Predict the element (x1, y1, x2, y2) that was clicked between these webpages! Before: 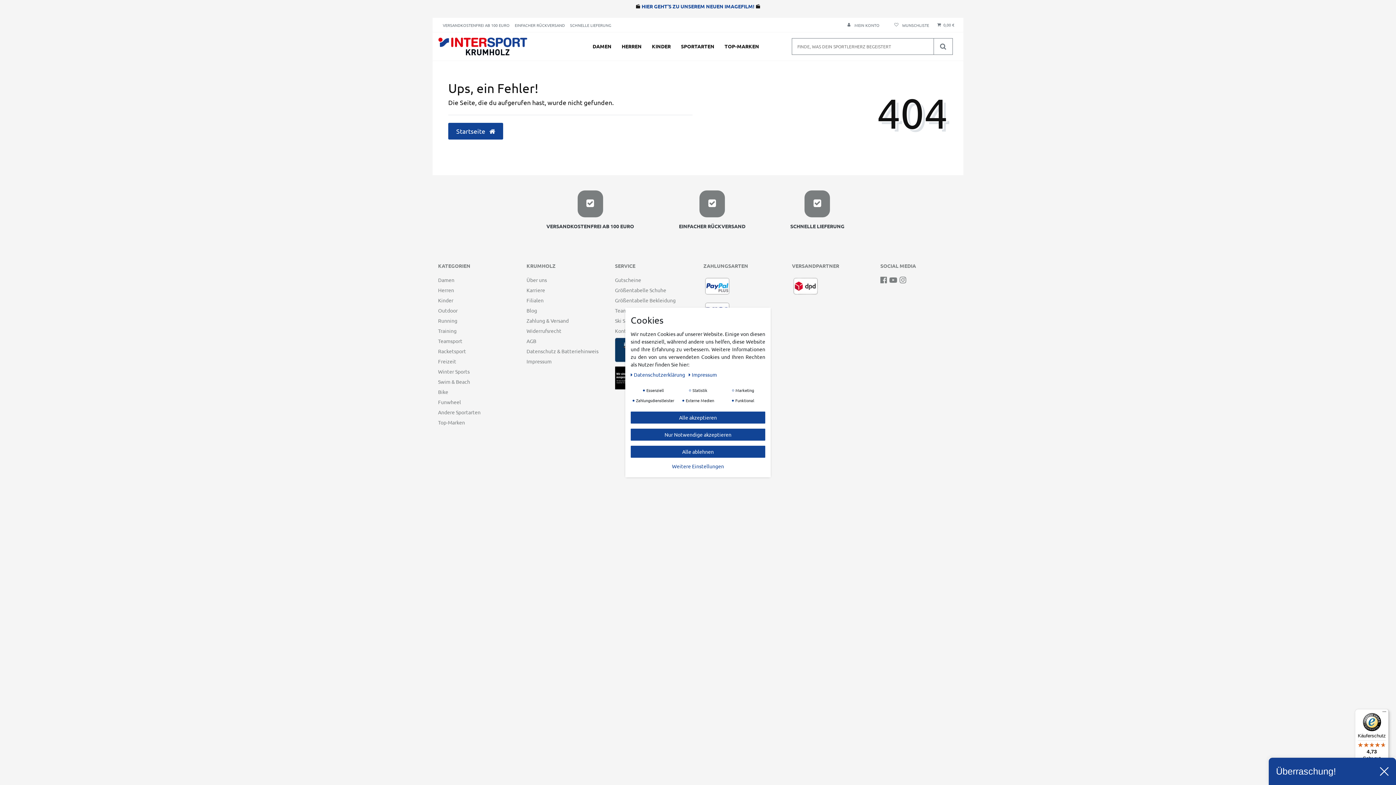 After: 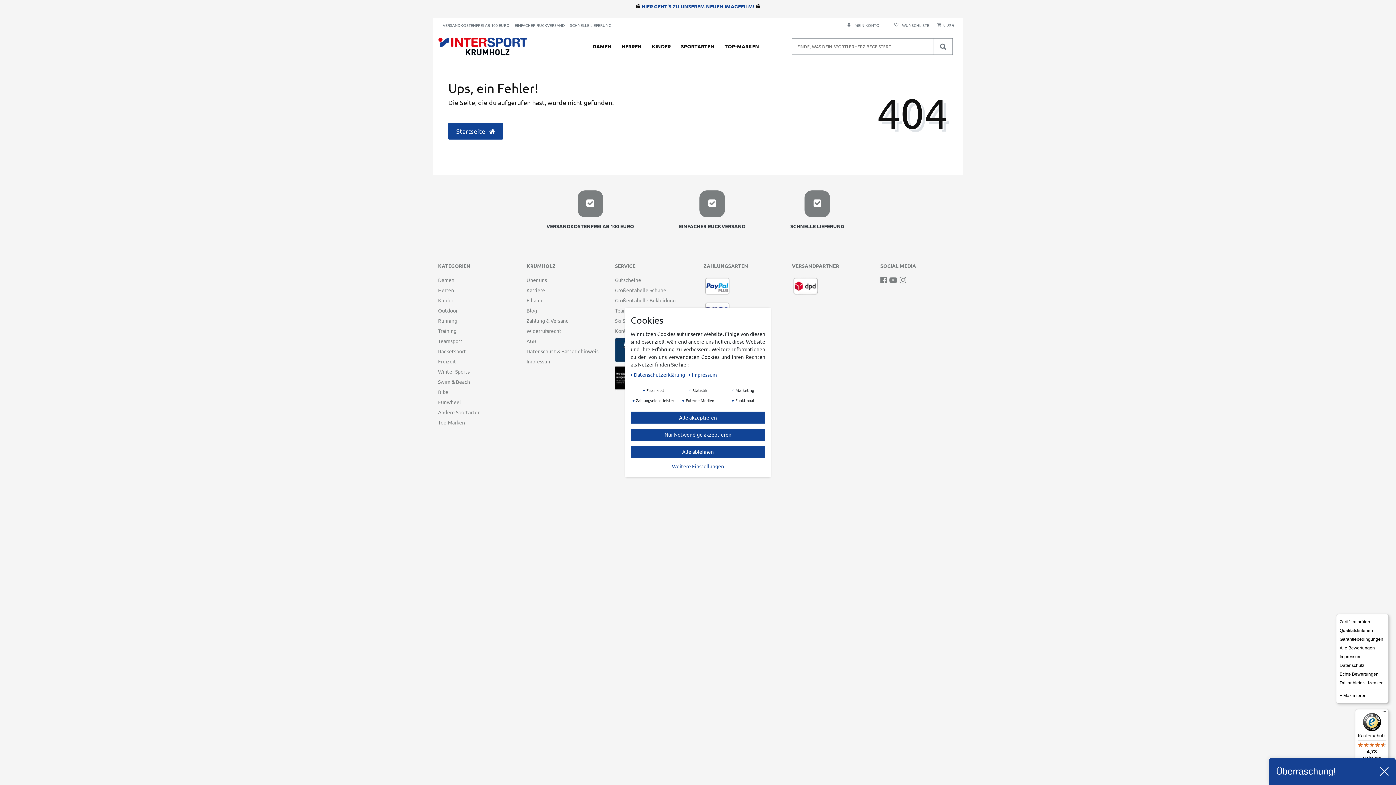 Action: bbox: (1380, 709, 1389, 718) label: Menü